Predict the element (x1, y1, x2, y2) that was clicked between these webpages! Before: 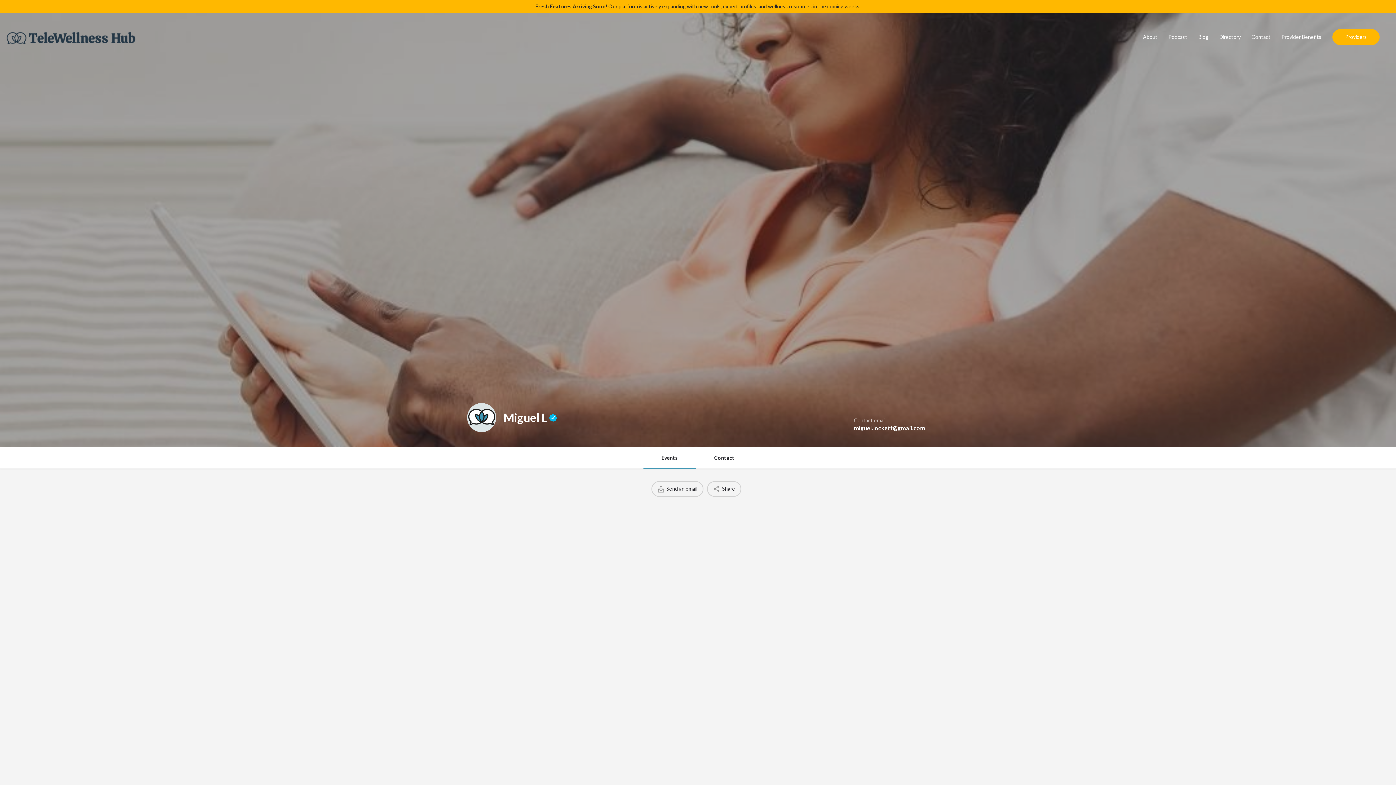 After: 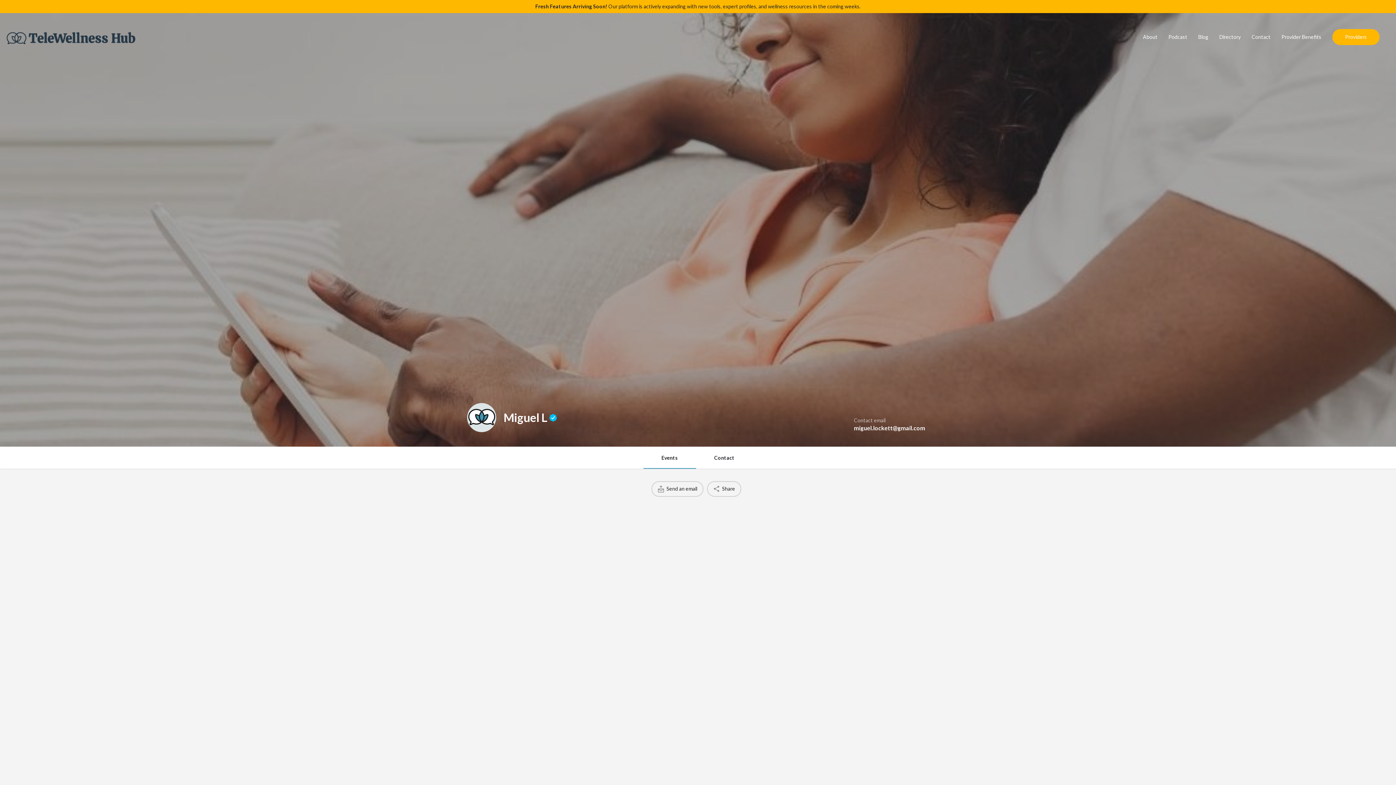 Action: bbox: (1332, 29, 1380, 45) label: Providers